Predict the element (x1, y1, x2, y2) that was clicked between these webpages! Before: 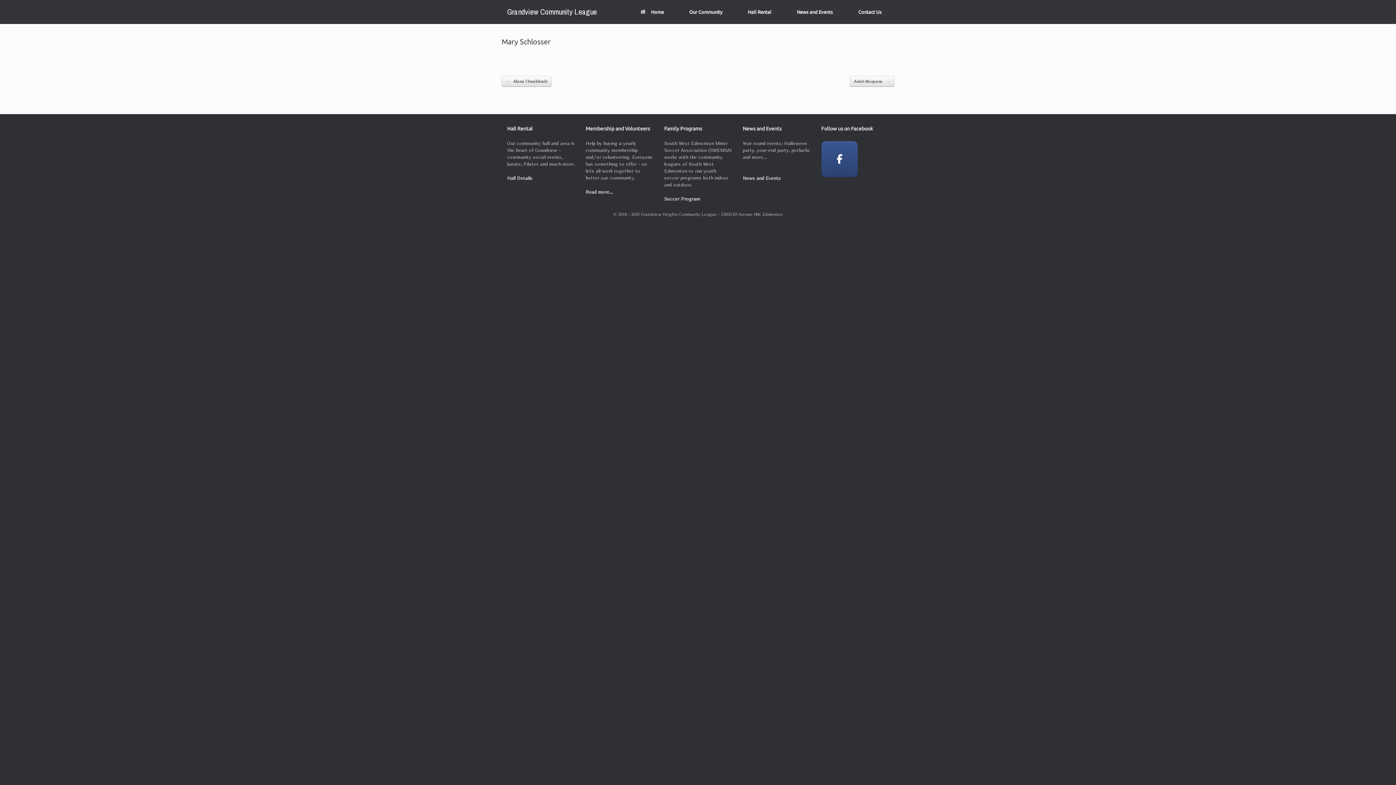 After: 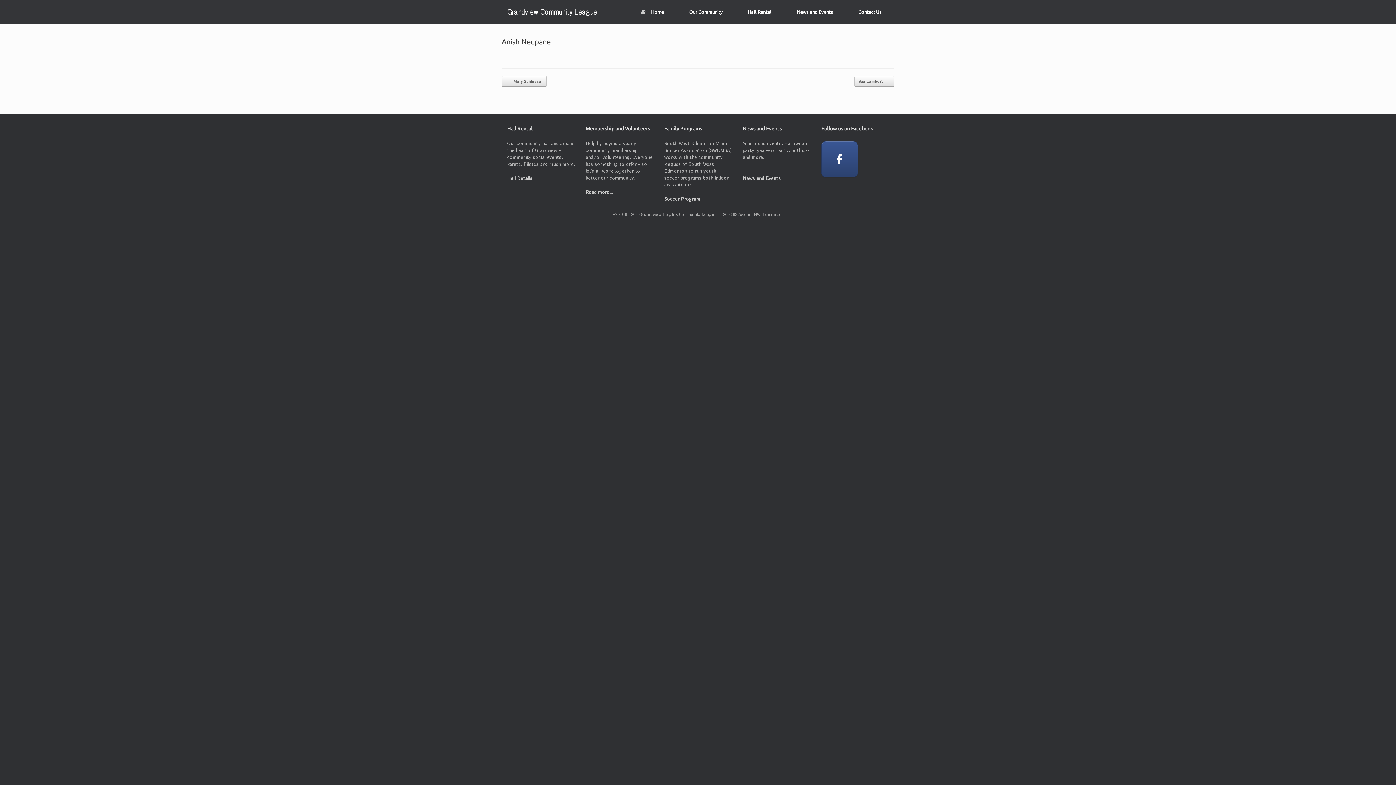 Action: label: Anish Neupane → bbox: (850, 76, 894, 86)